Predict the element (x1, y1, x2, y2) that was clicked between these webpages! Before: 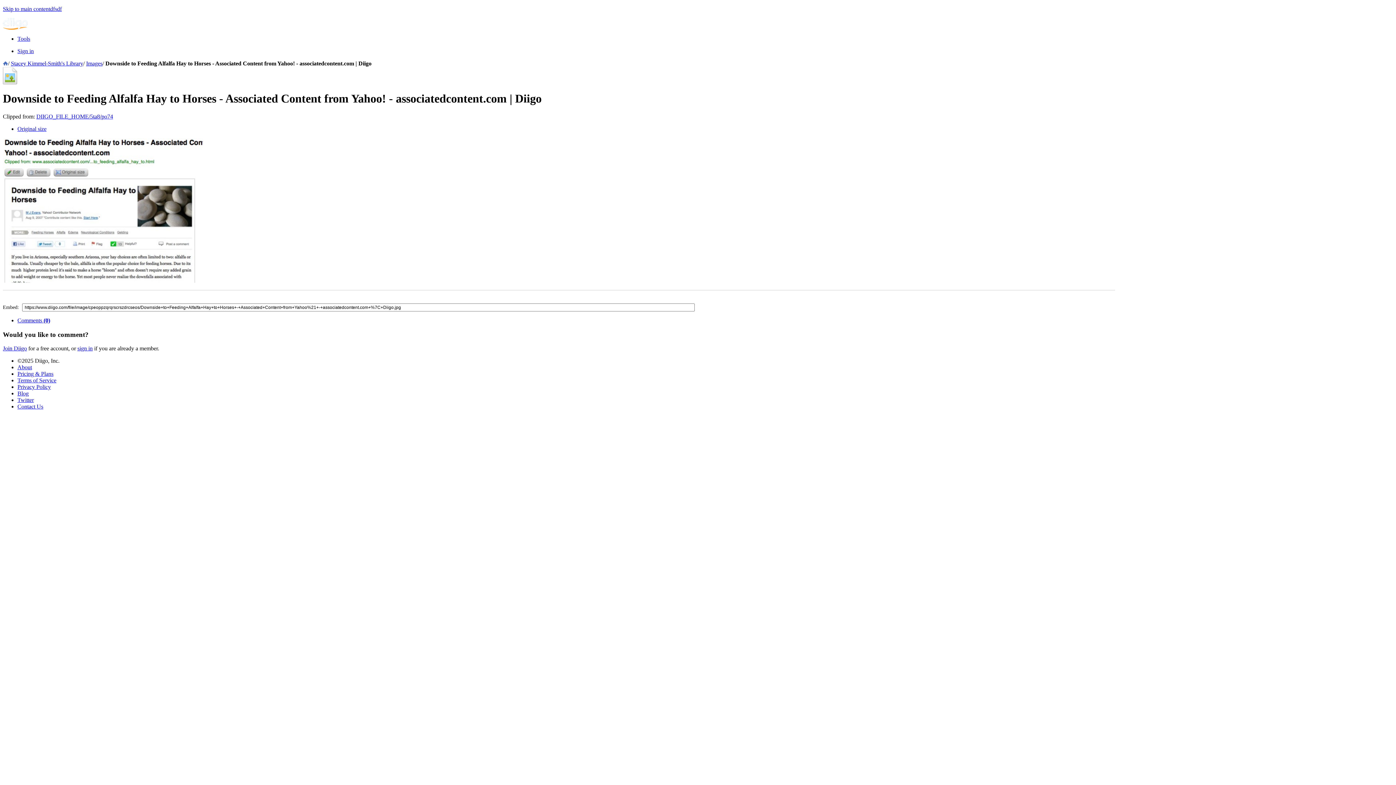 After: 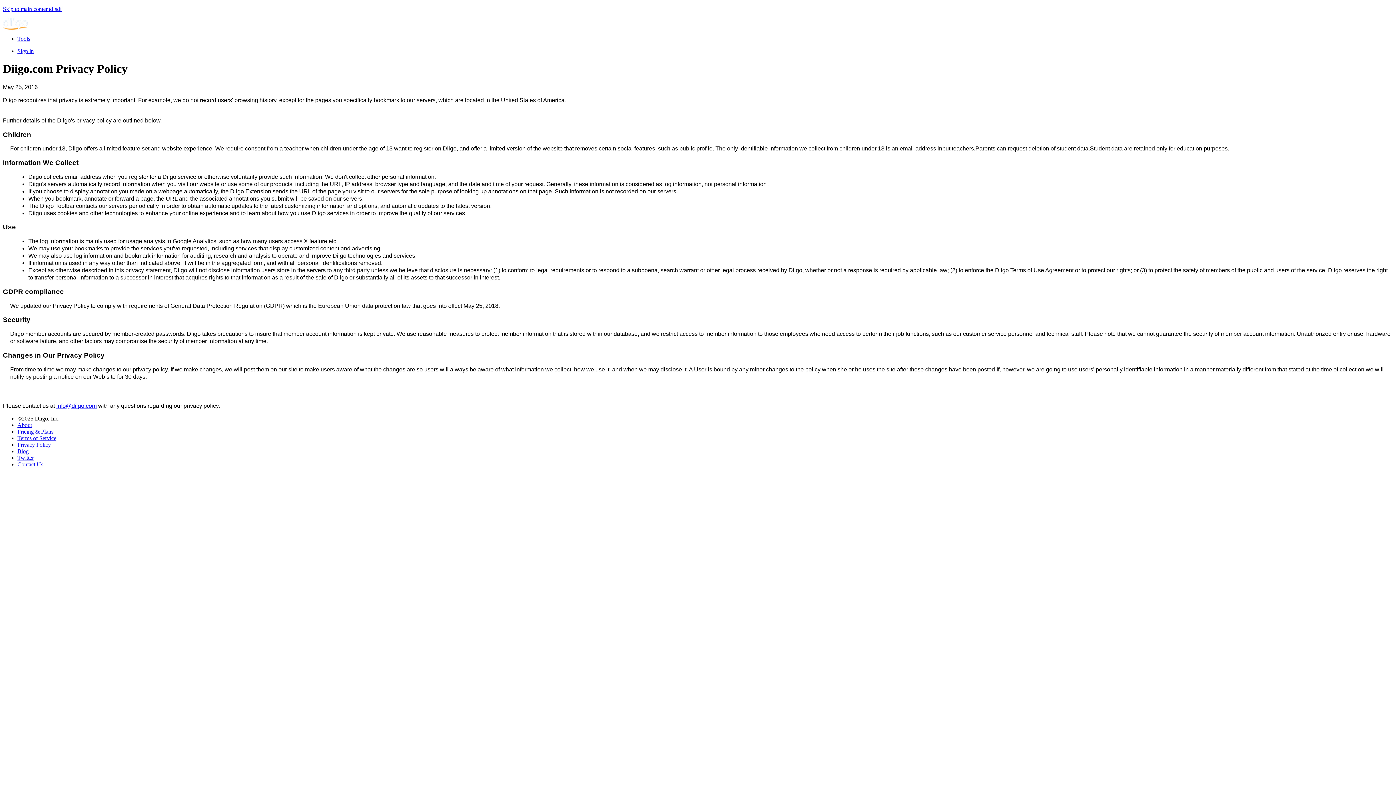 Action: bbox: (17, 384, 50, 390) label: Privacy Policy